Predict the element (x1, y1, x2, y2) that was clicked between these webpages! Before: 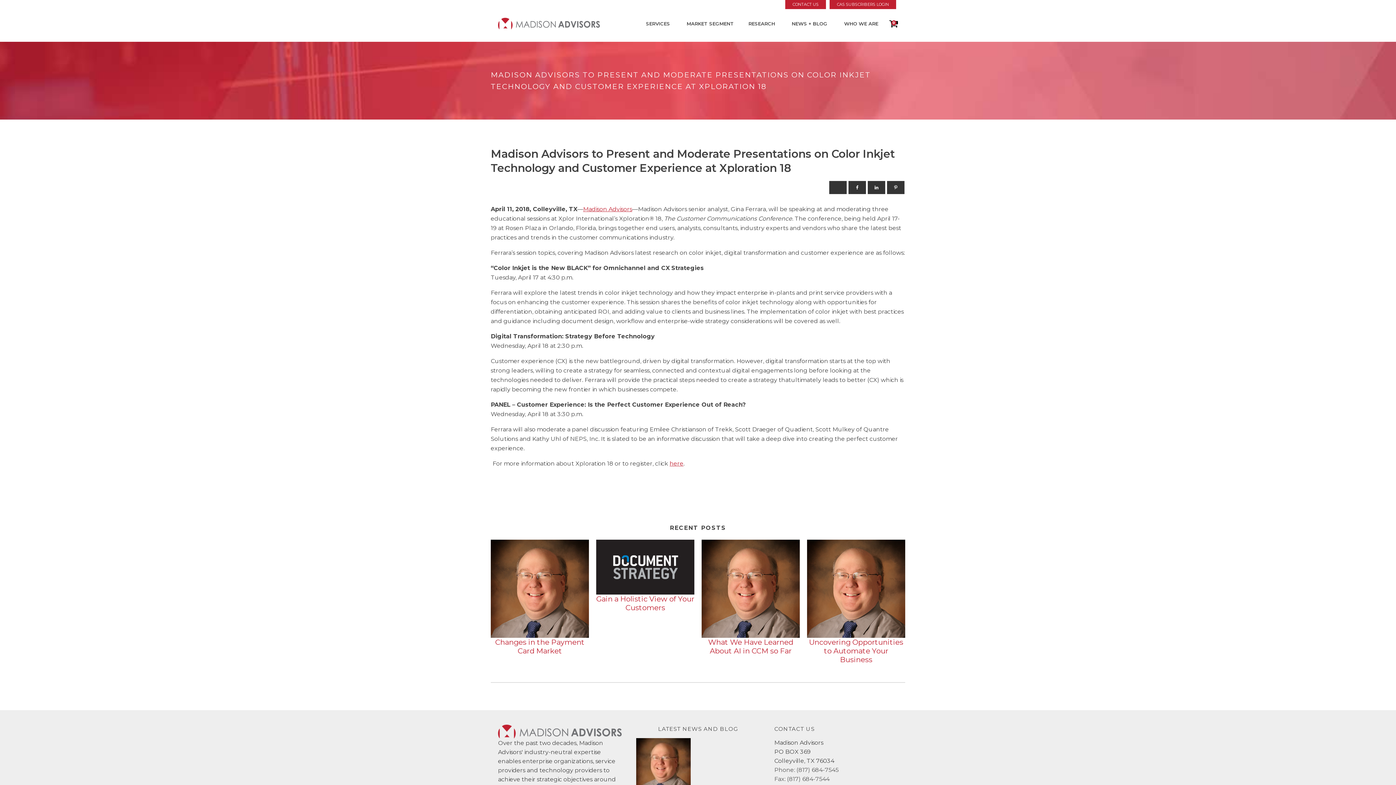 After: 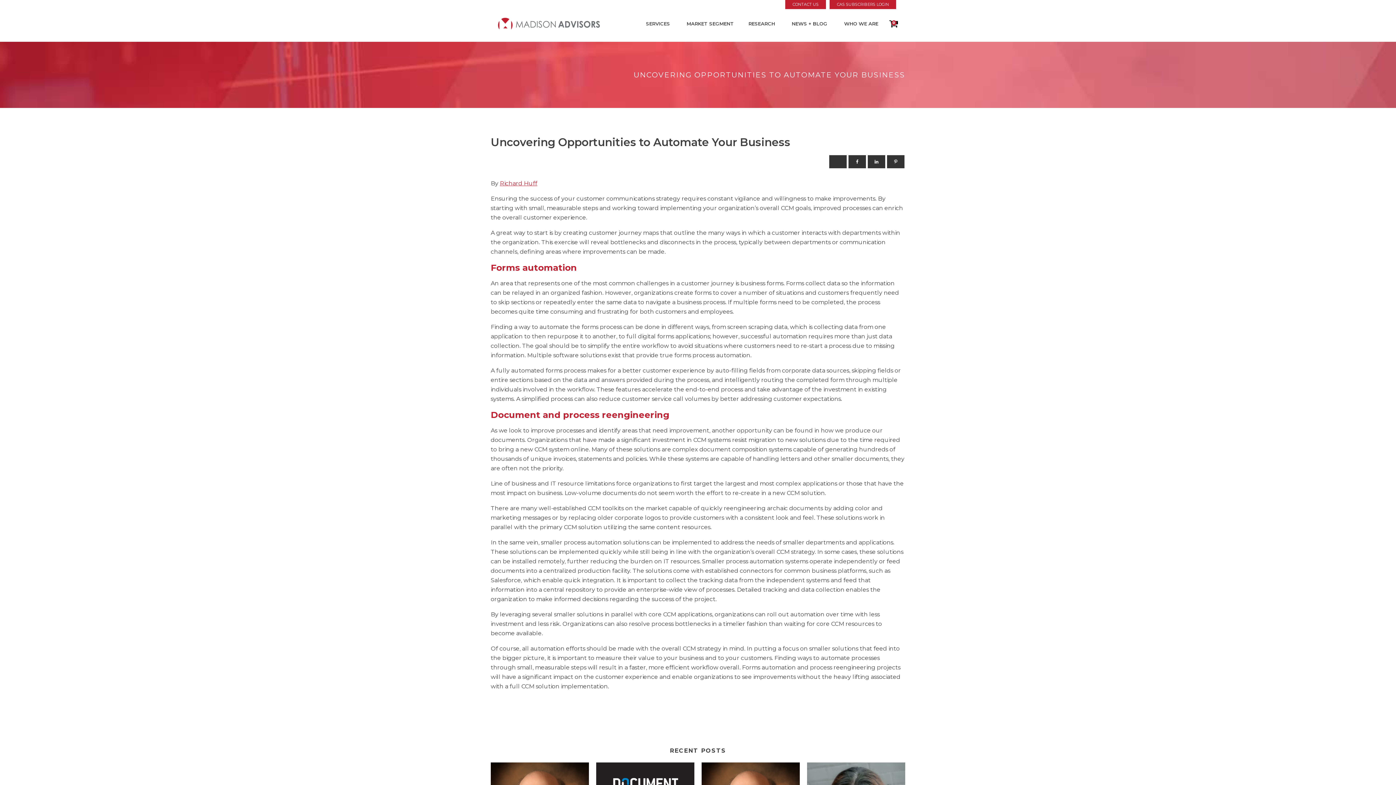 Action: bbox: (807, 539, 905, 638)